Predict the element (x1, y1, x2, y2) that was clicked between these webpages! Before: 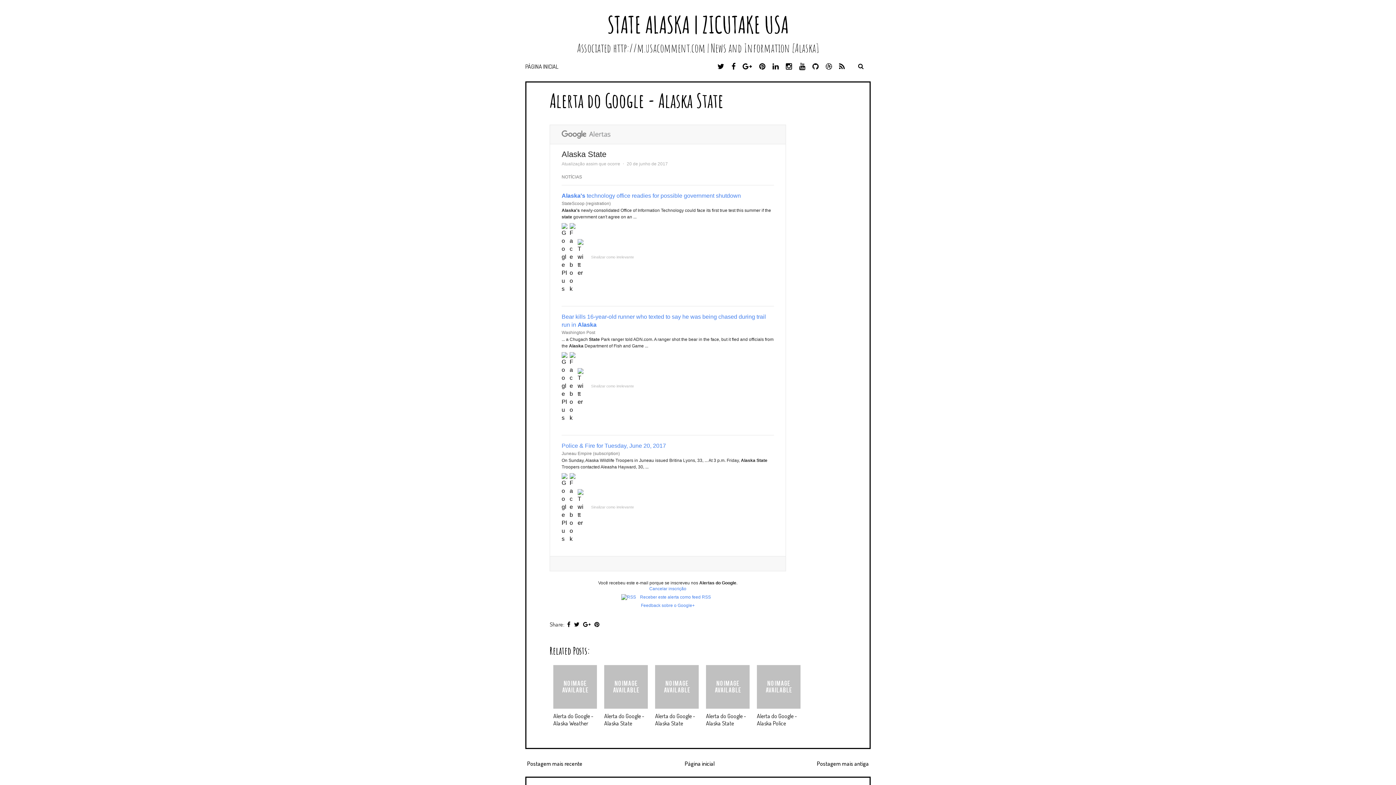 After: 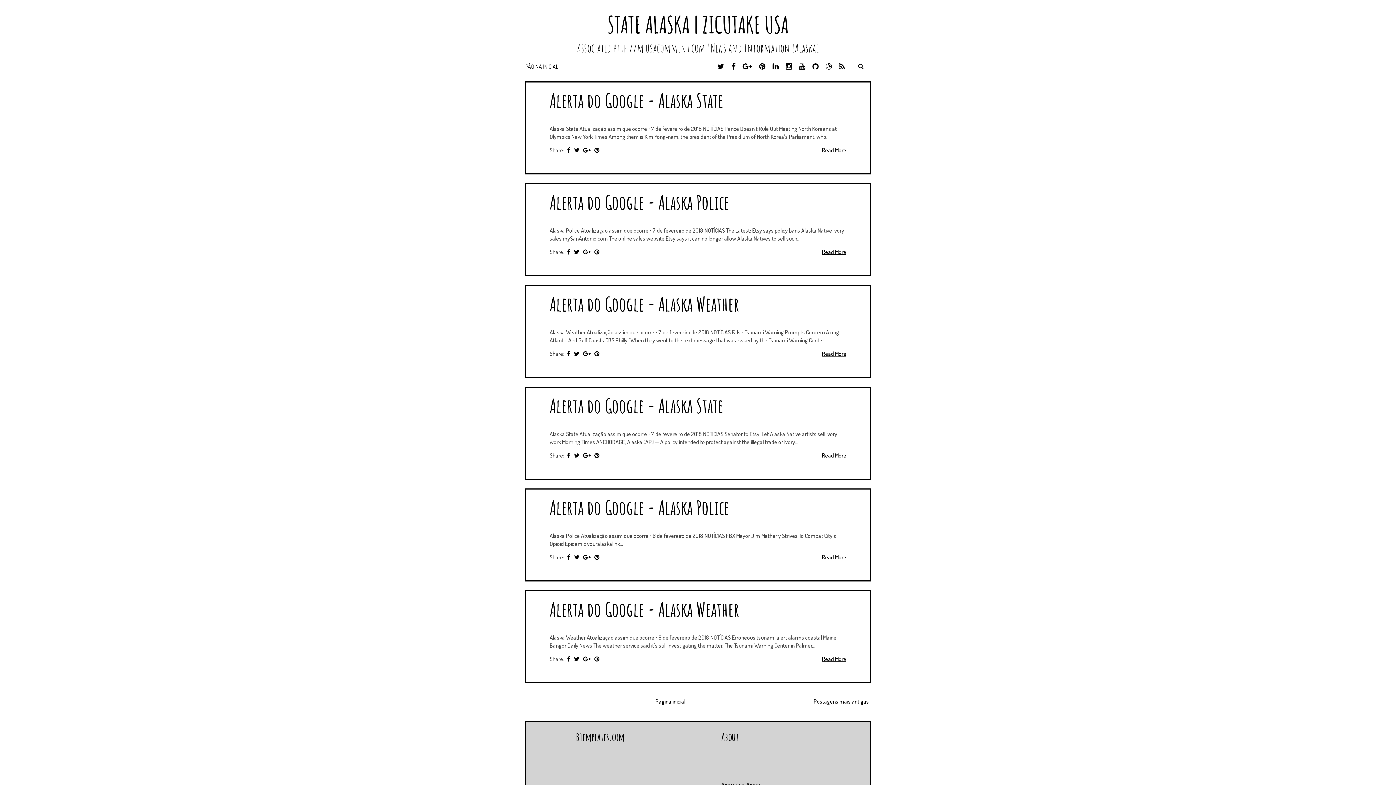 Action: label: STATE ALASKA | ZICUTAKE USA bbox: (607, 9, 788, 39)